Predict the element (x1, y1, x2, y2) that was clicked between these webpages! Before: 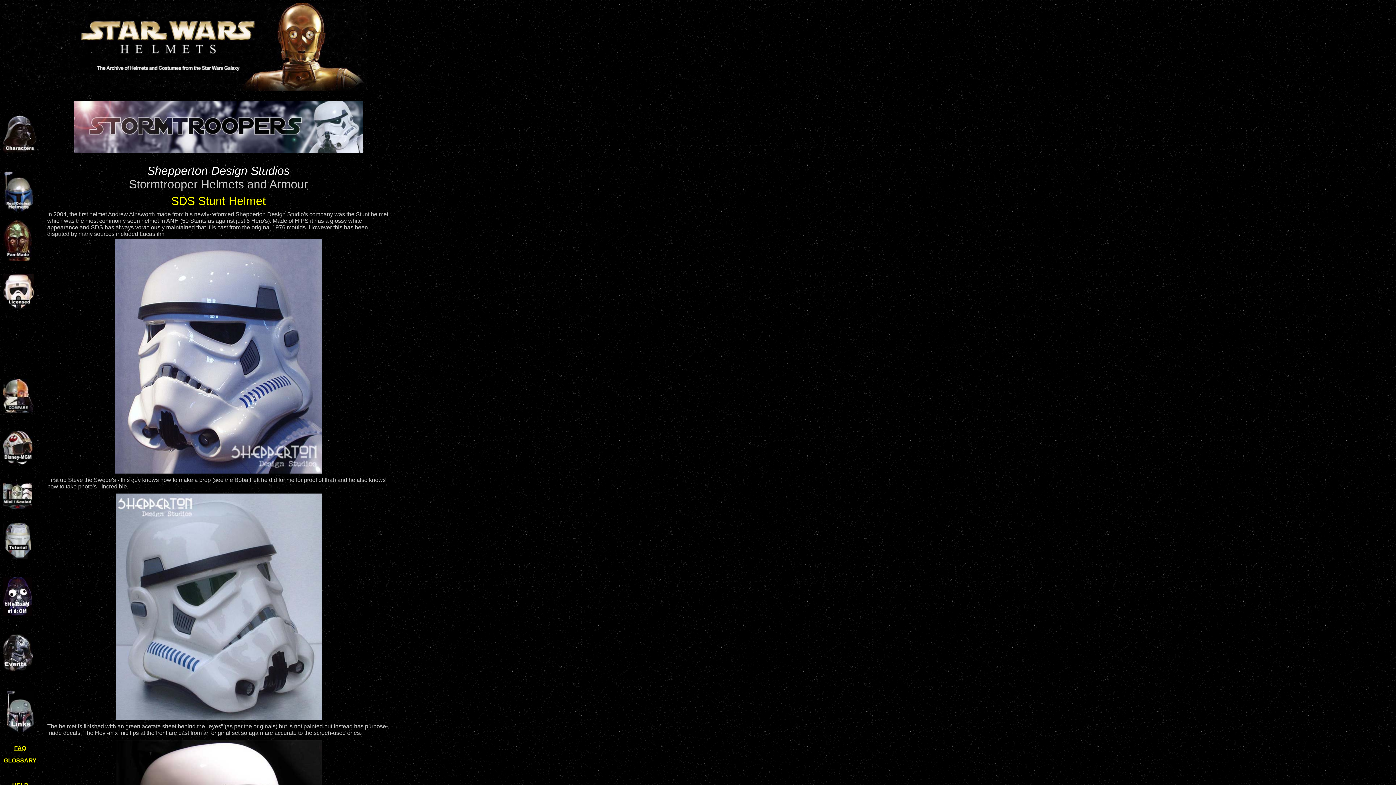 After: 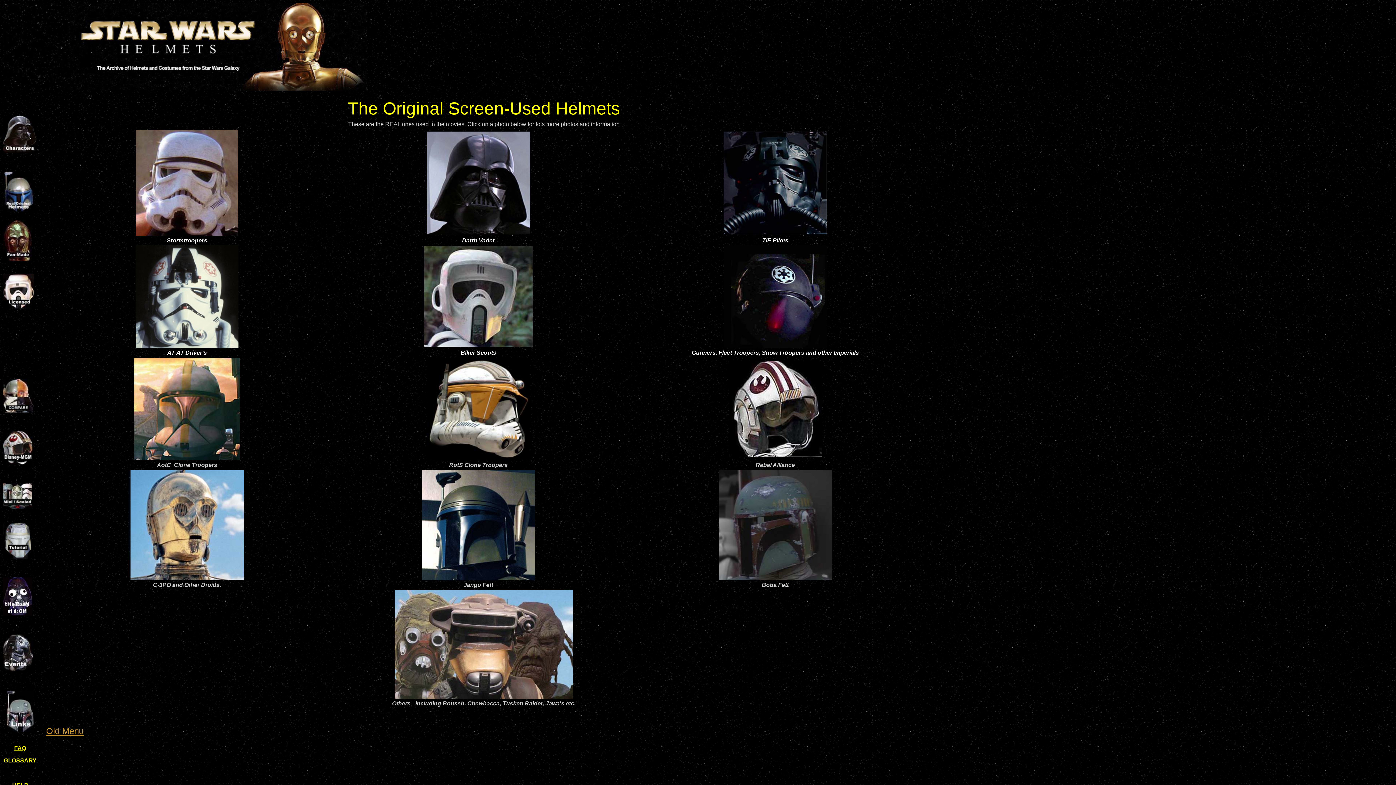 Action: bbox: (4, 206, 33, 213)